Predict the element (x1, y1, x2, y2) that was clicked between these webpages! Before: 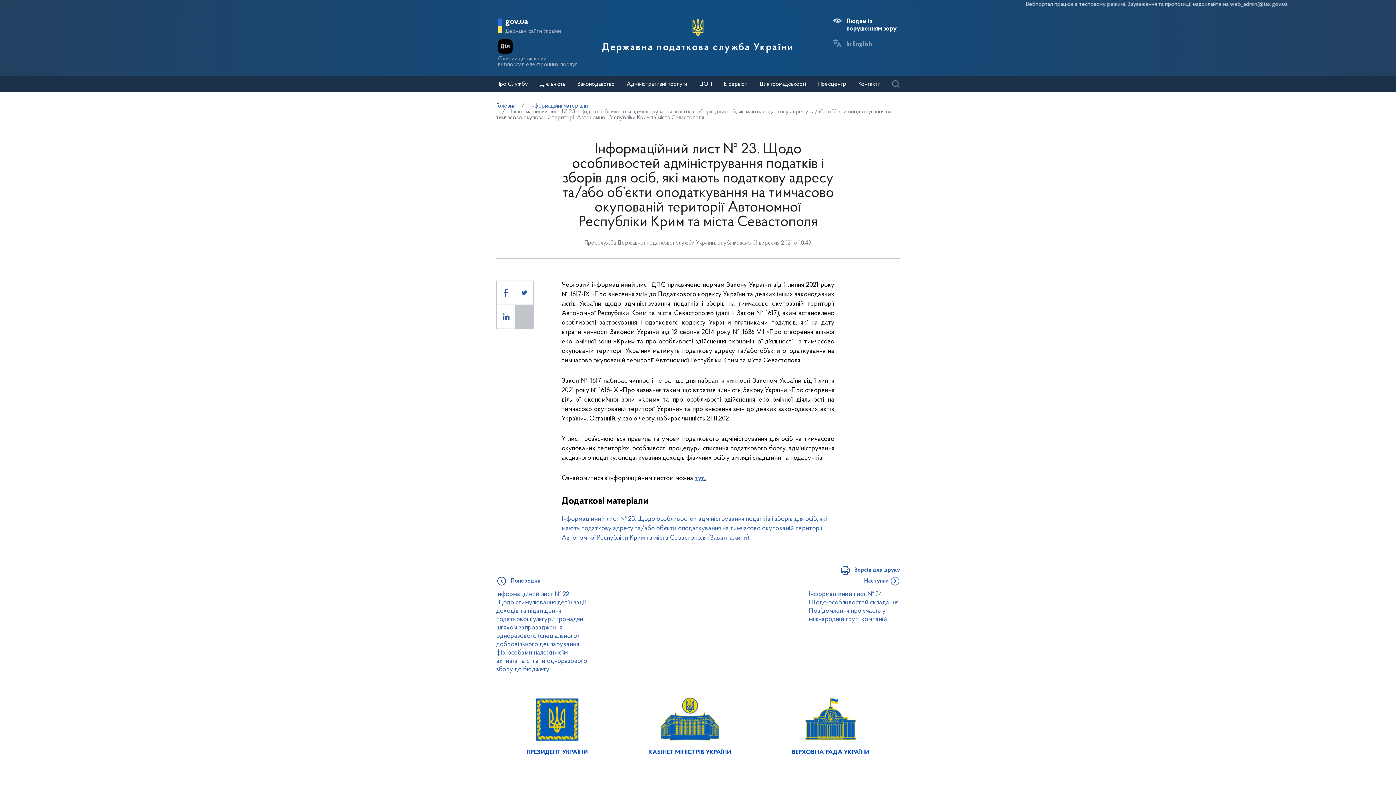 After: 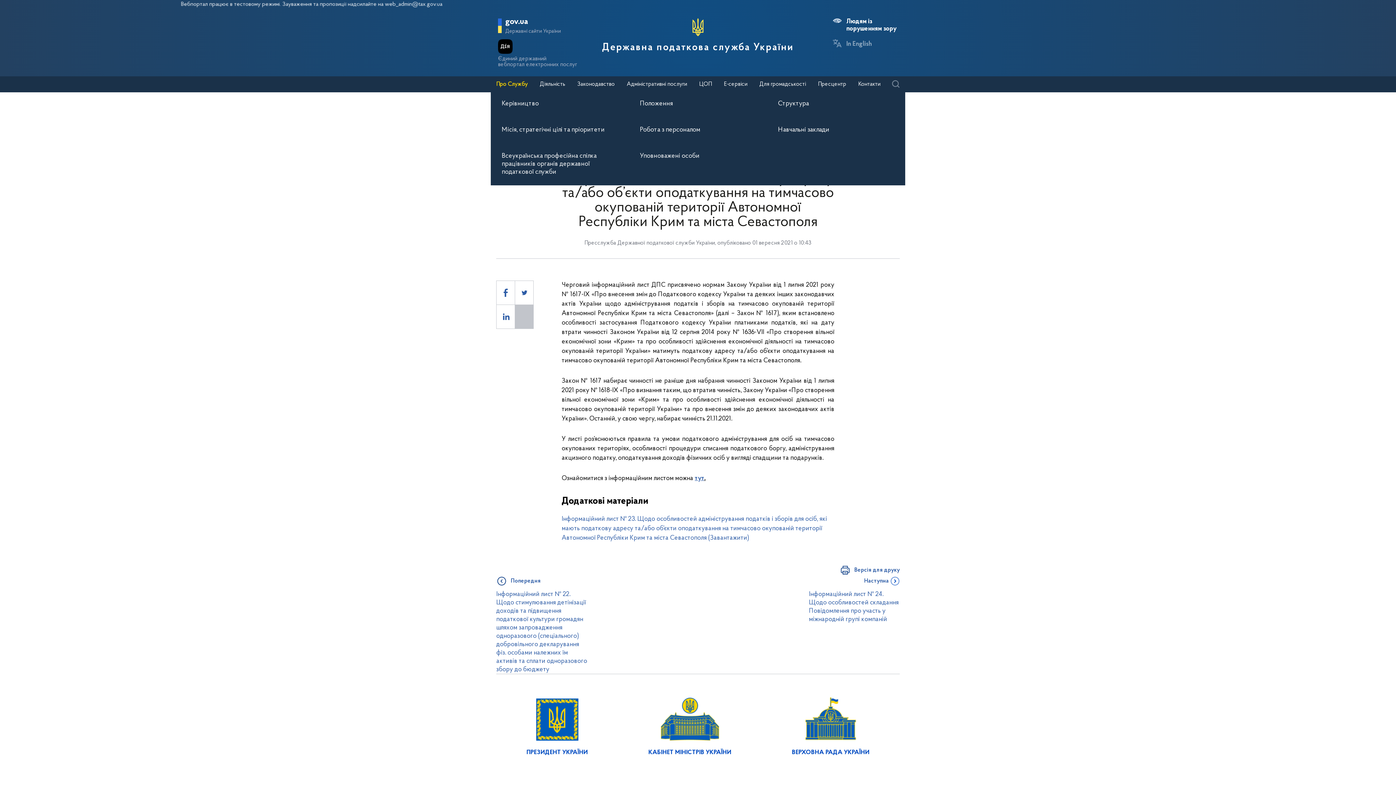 Action: bbox: (496, 81, 528, 87) label: Про Службу